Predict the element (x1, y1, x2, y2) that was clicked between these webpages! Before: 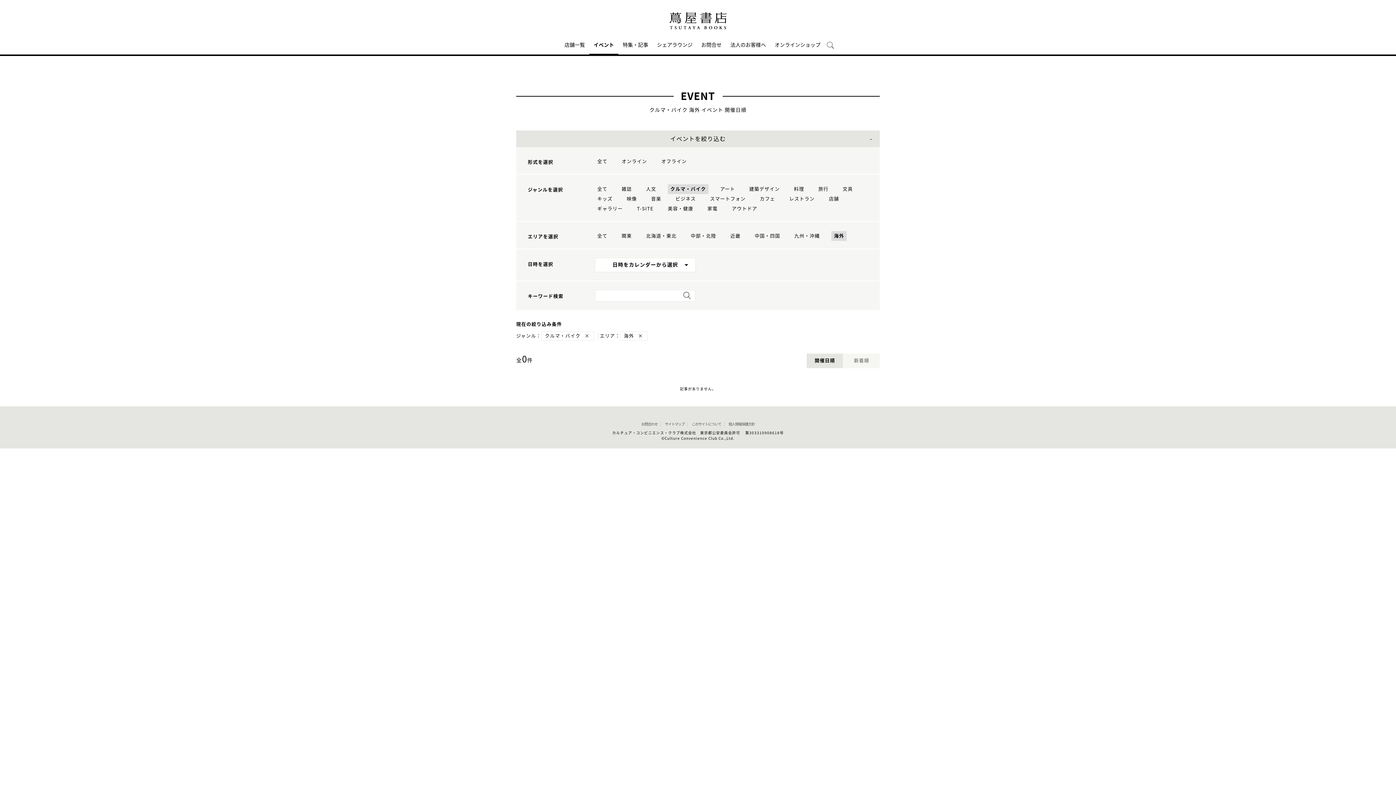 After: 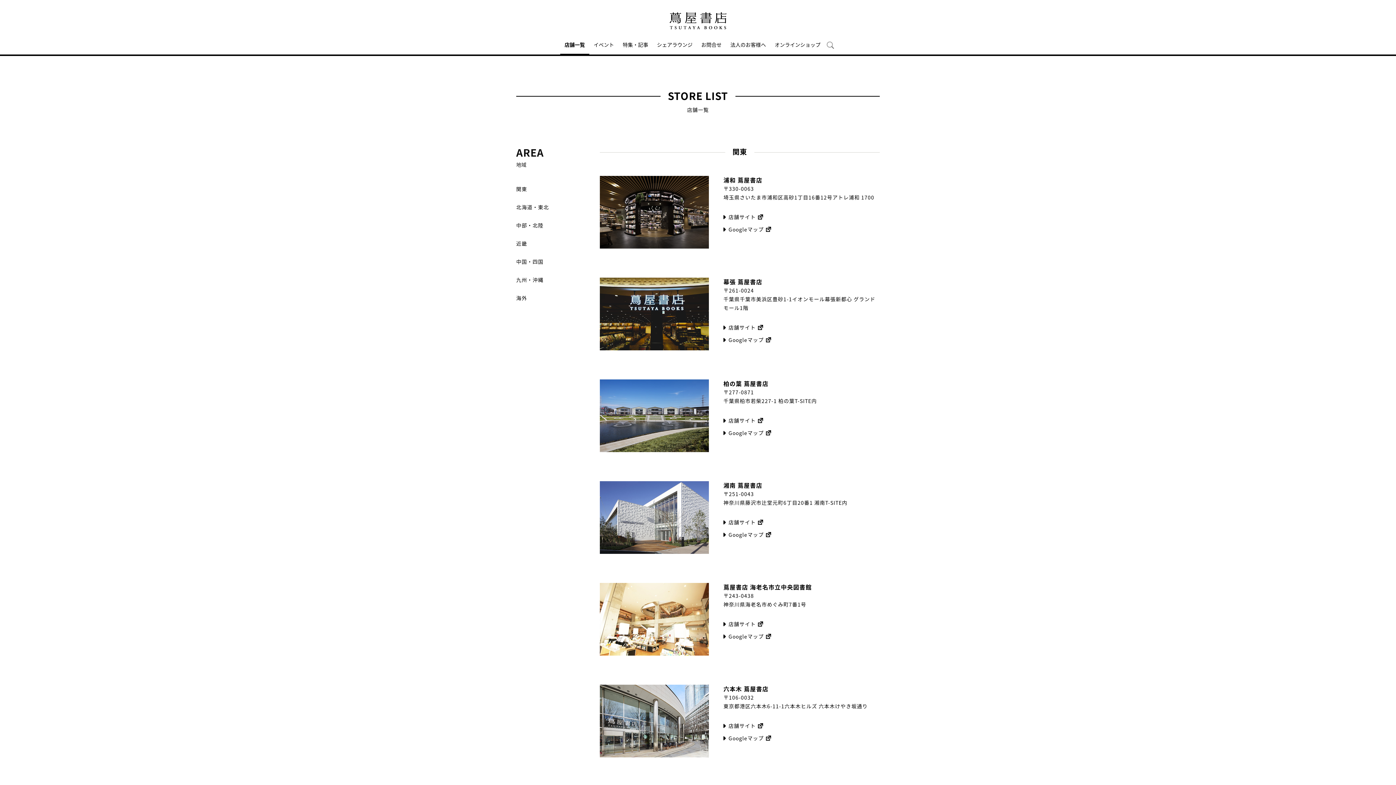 Action: label: 店舗一覧 bbox: (560, 33, 589, 54)